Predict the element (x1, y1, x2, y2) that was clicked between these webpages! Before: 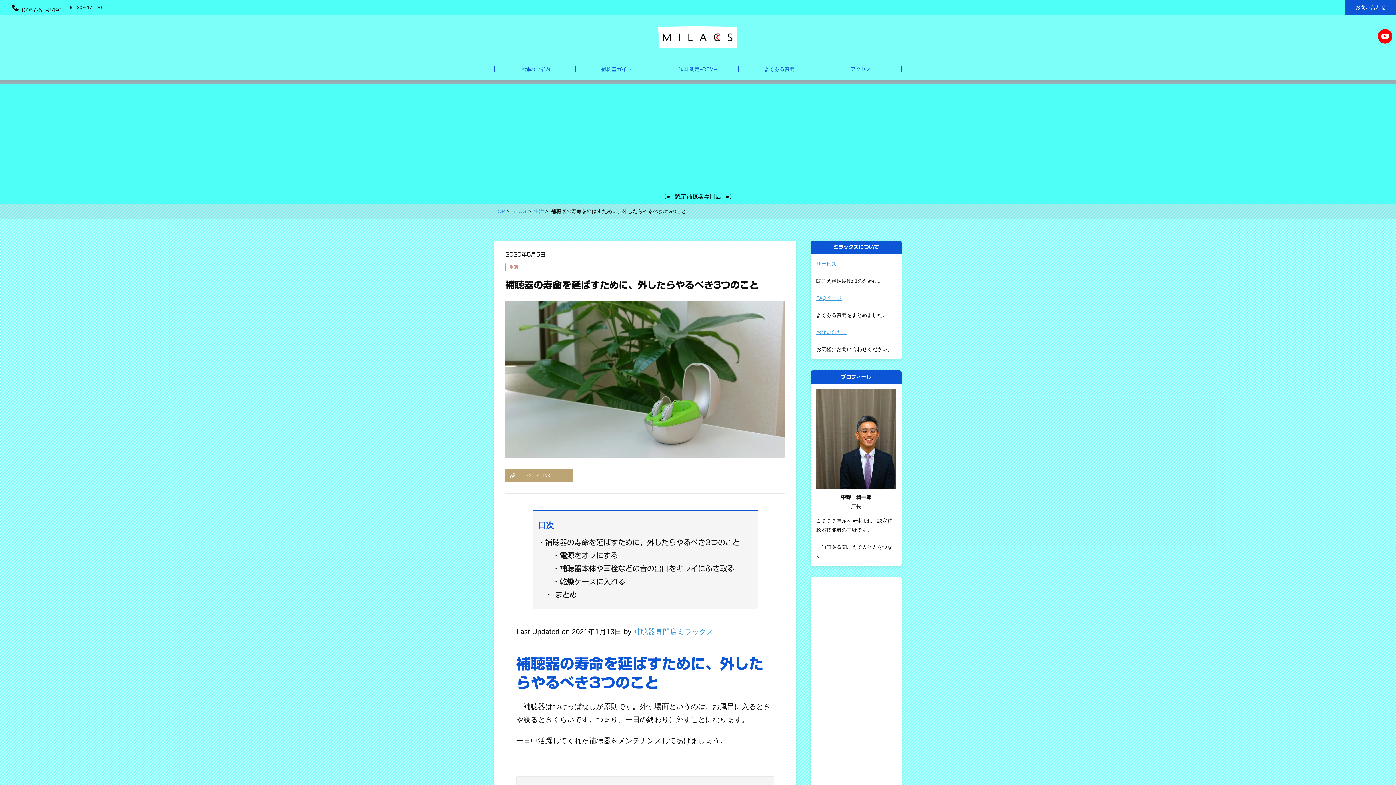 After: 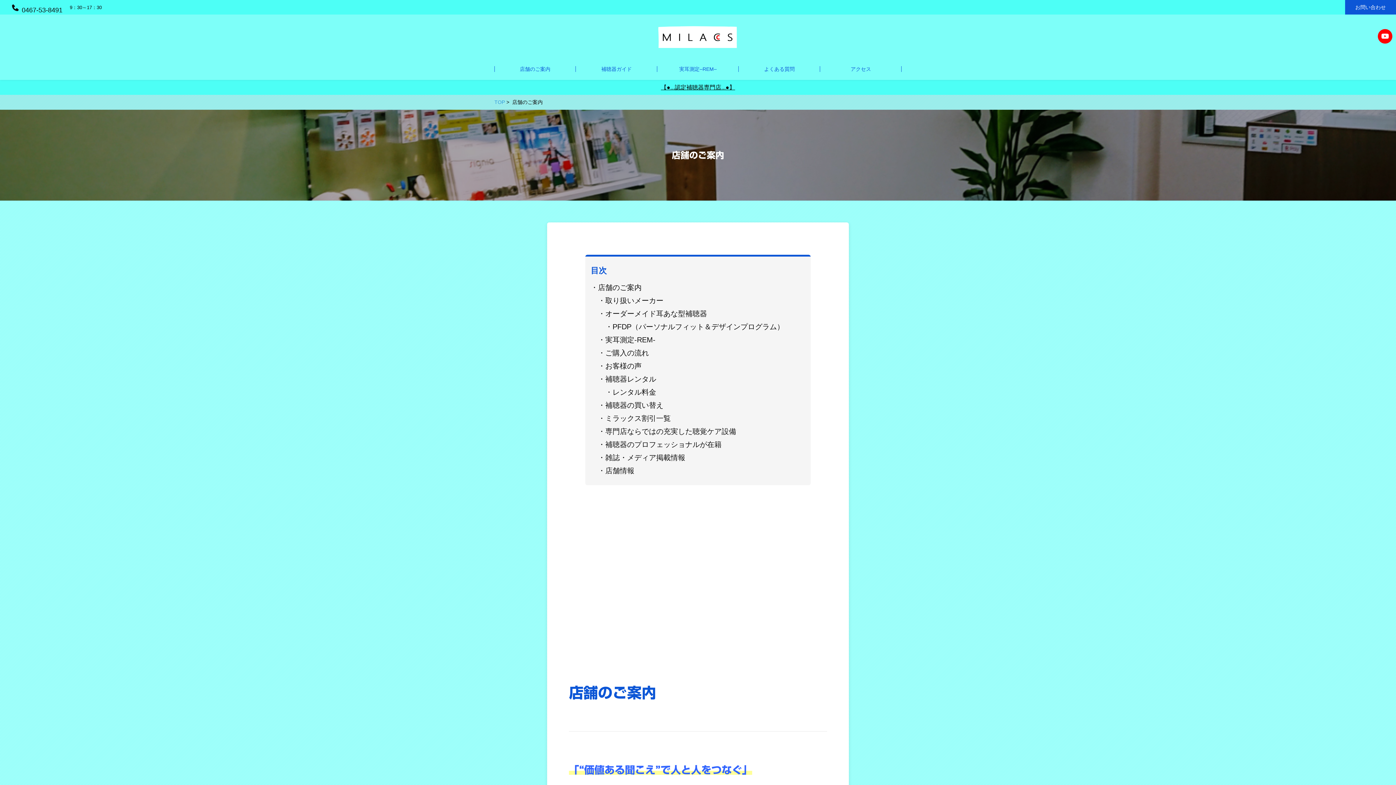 Action: bbox: (494, 58, 576, 79) label: 店舗のご案内